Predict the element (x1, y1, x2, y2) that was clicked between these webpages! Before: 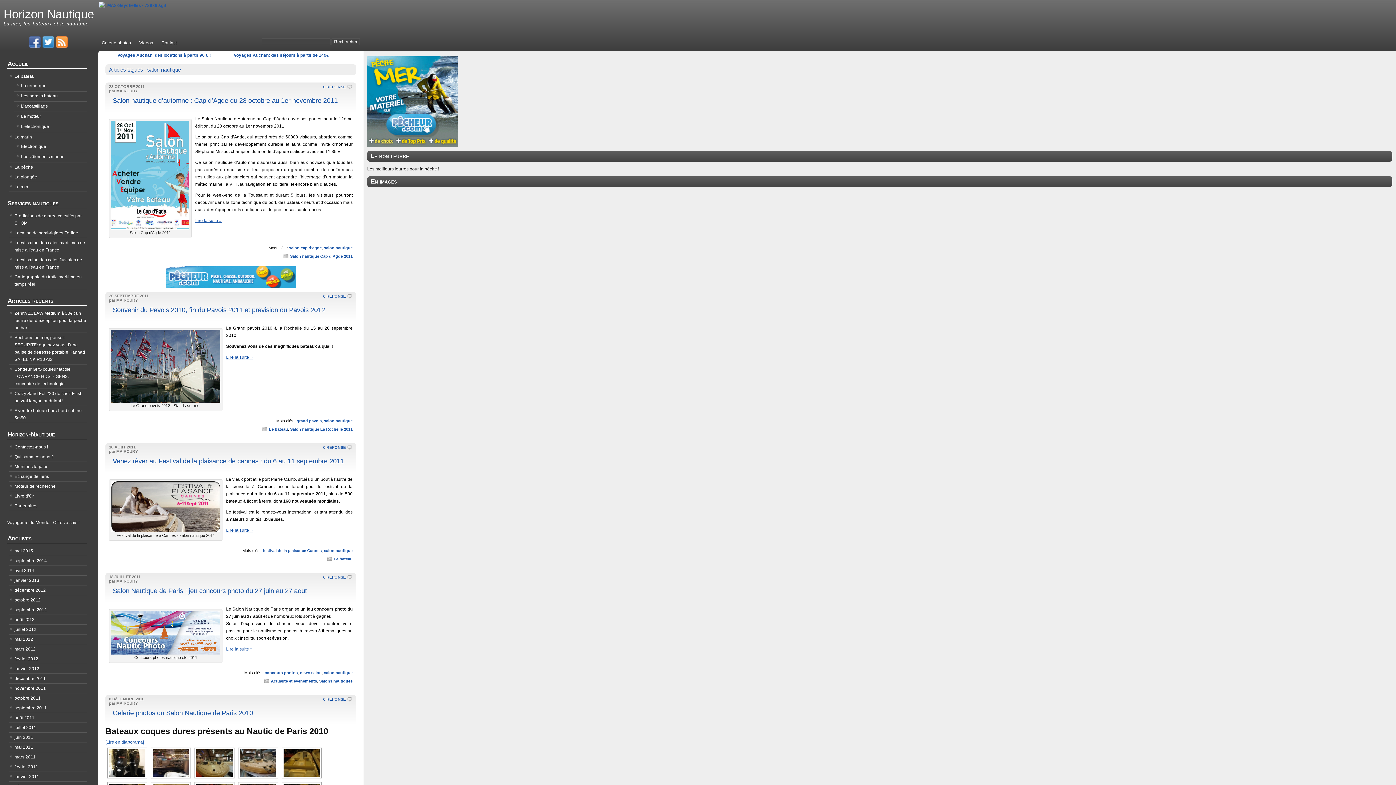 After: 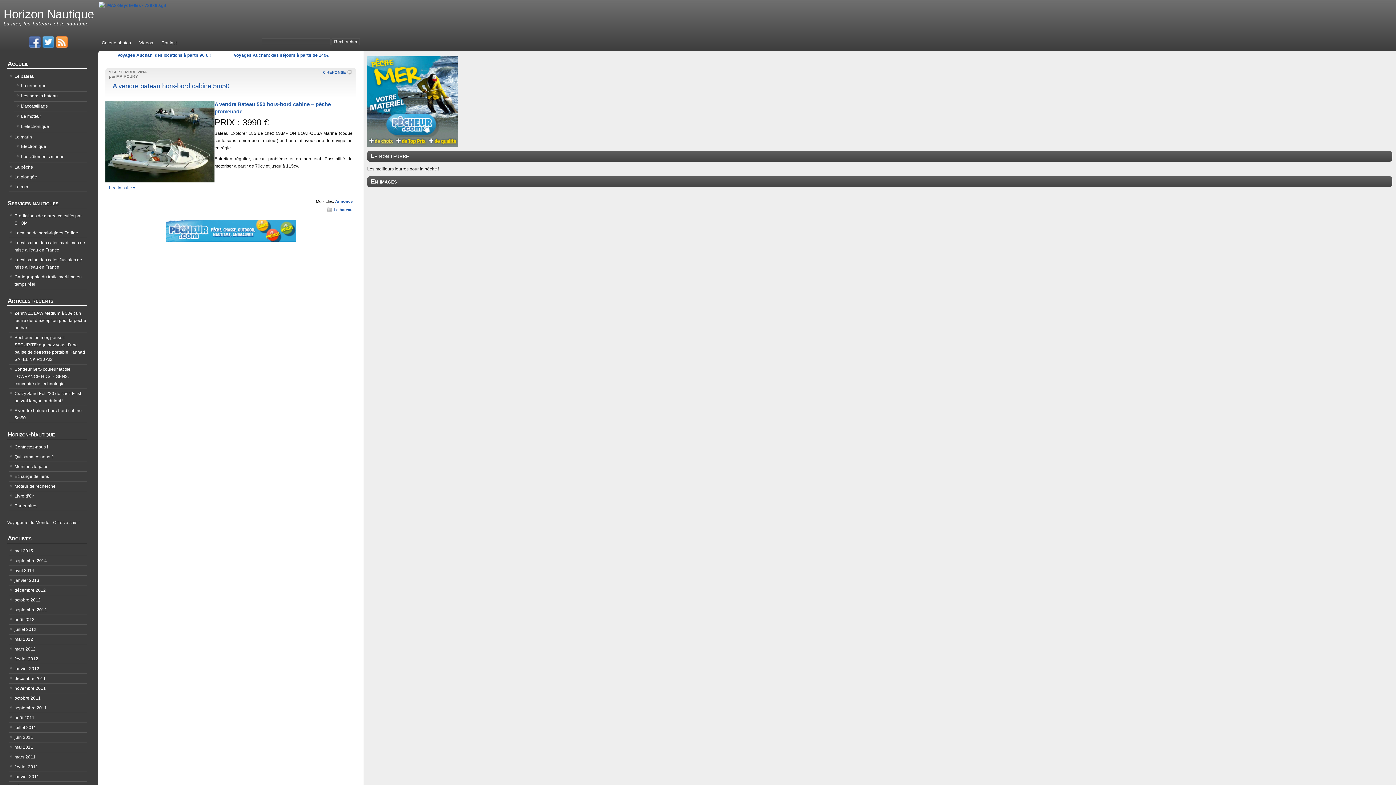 Action: bbox: (9, 557, 46, 564) label: septembre 2014